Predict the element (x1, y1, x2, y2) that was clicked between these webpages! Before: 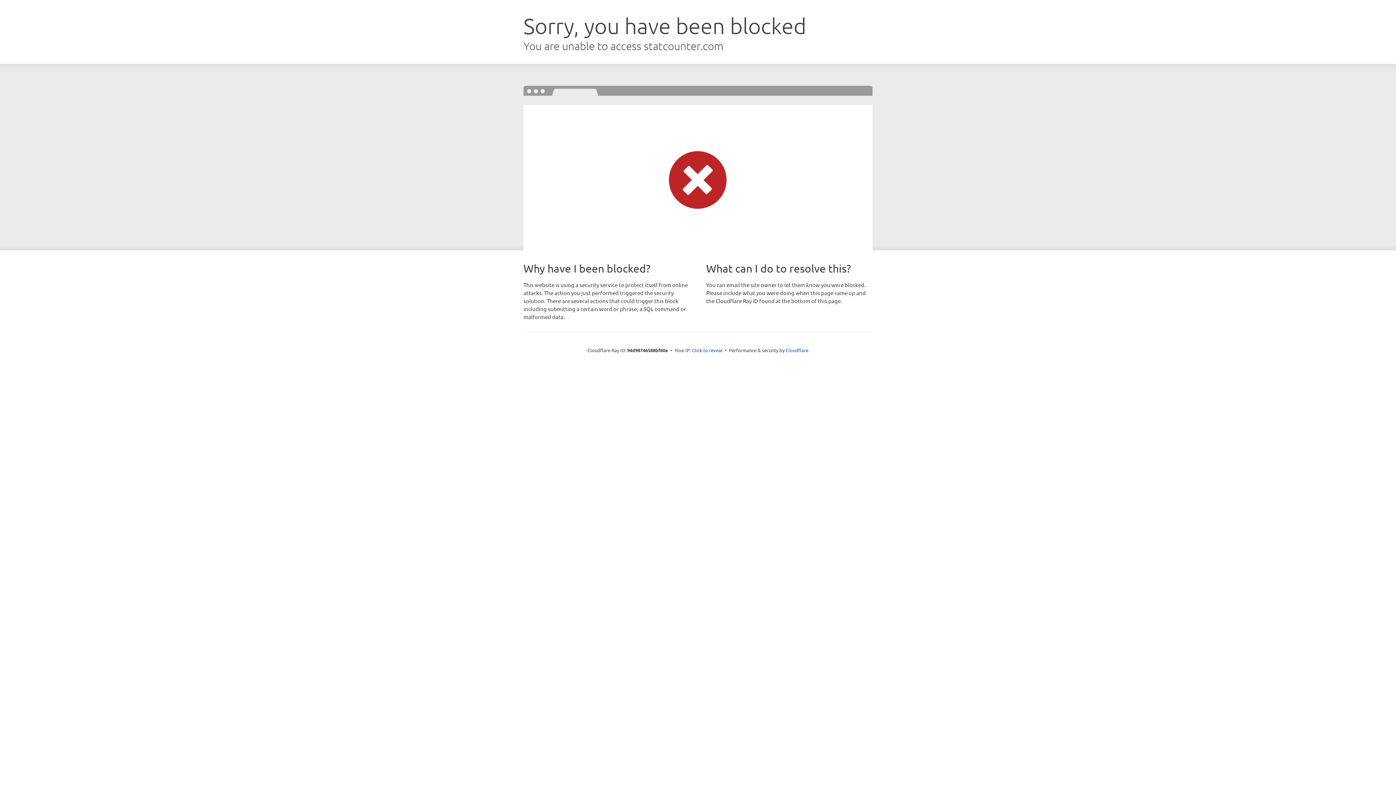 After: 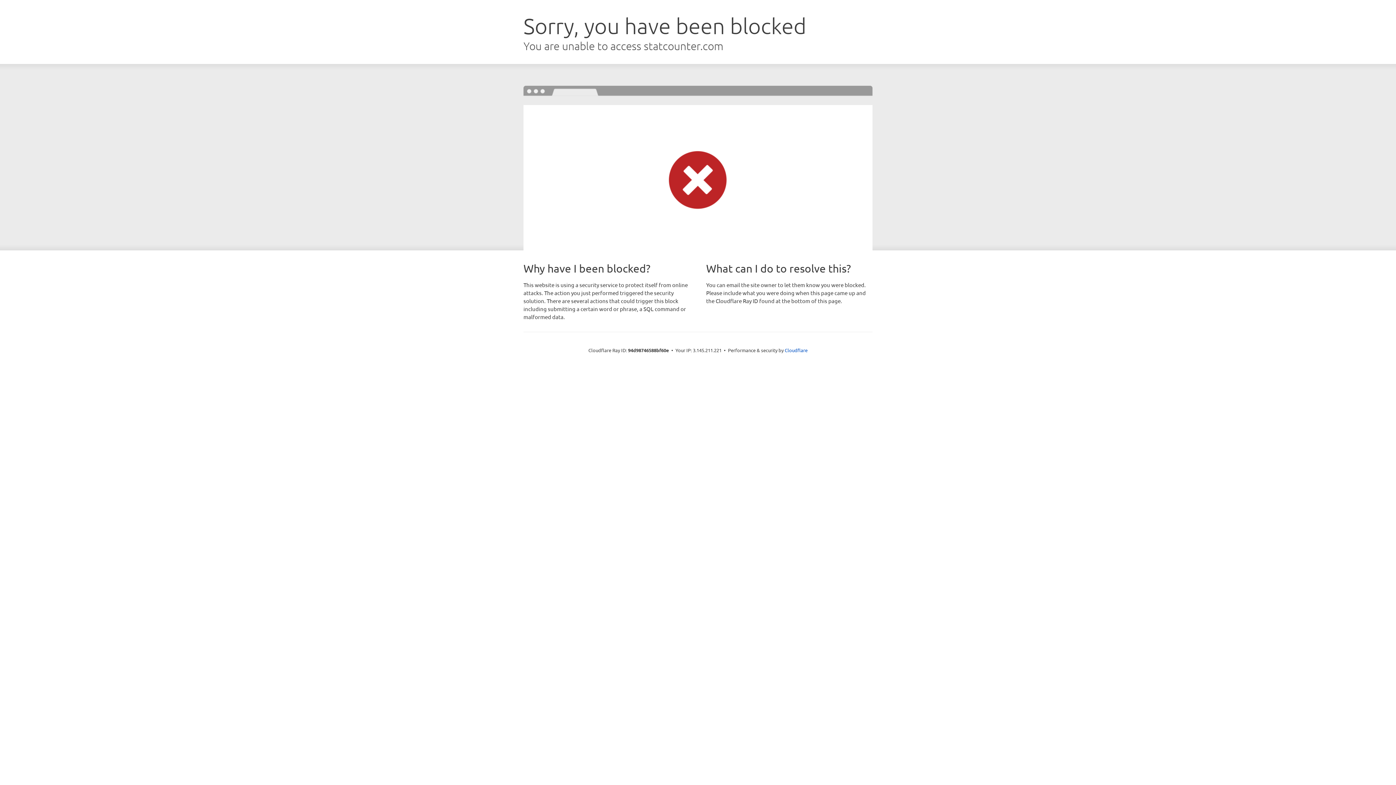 Action: label: Click to reveal bbox: (692, 346, 722, 353)